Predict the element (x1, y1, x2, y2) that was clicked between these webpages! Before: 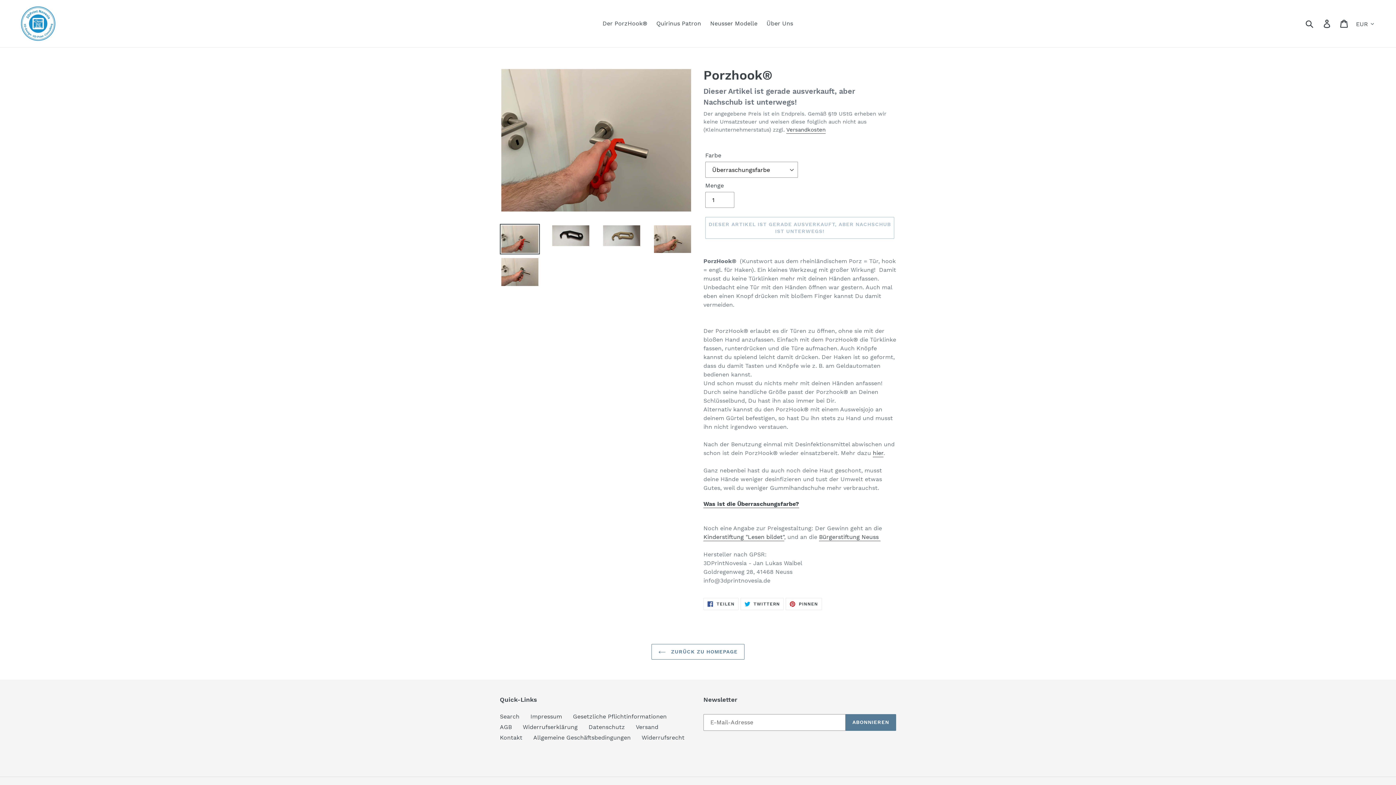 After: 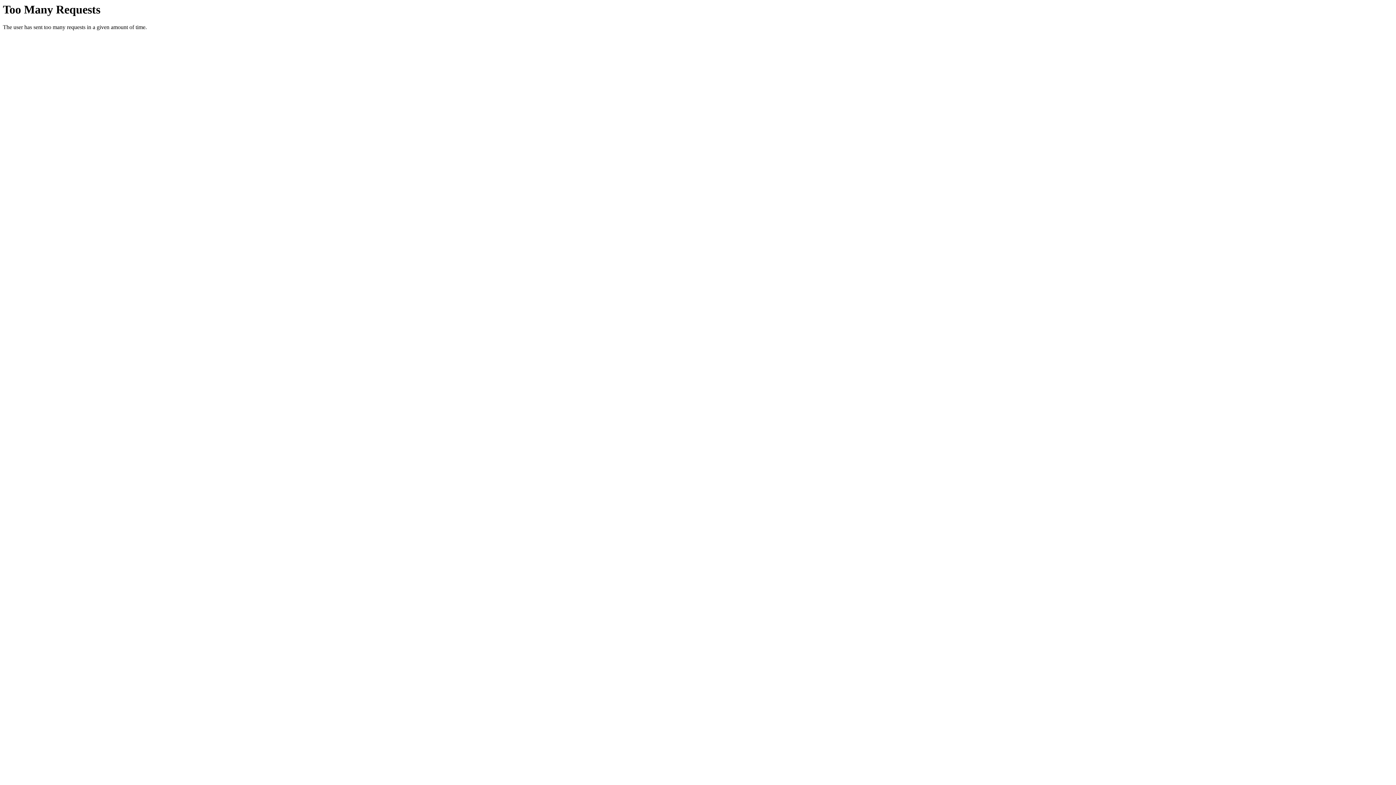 Action: label: Bürgerstiftung Neuss  bbox: (819, 533, 880, 541)